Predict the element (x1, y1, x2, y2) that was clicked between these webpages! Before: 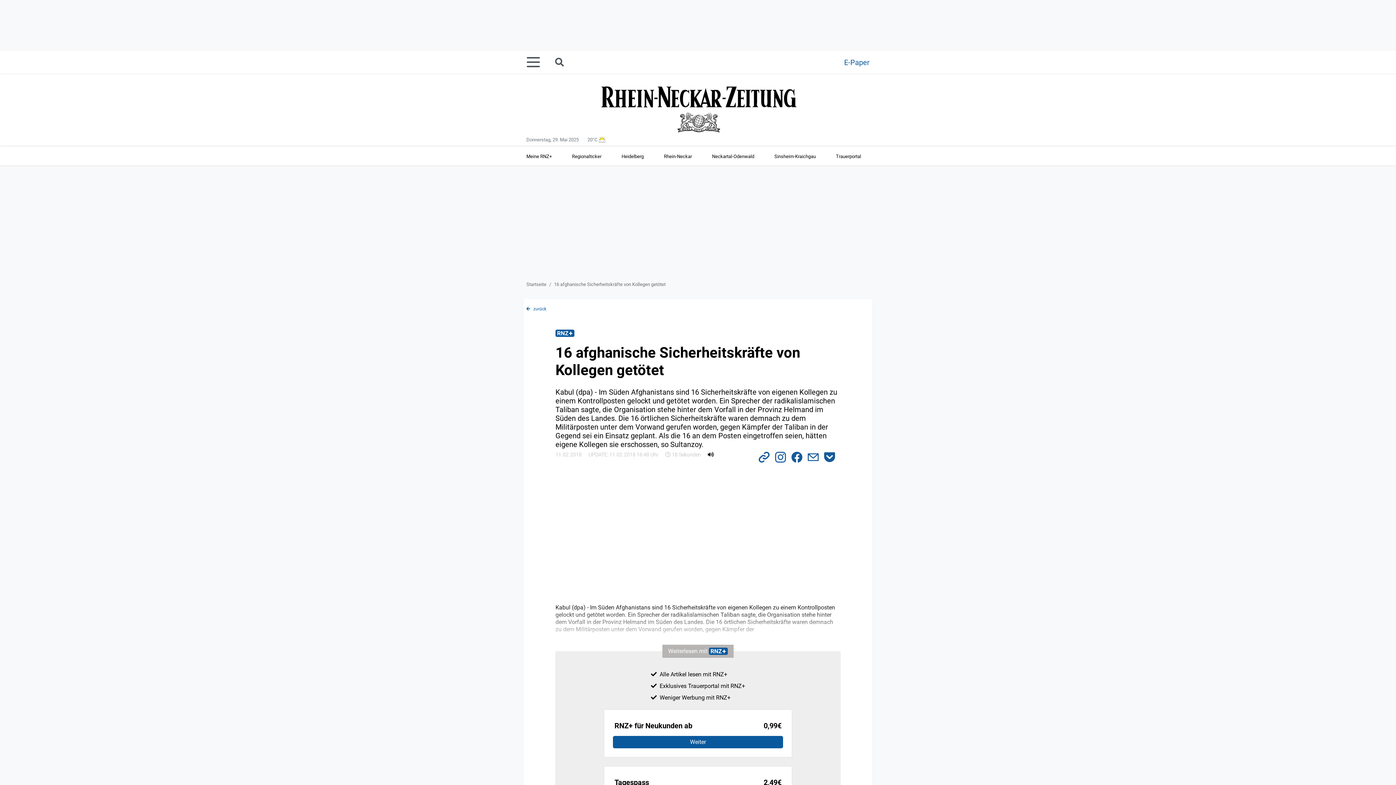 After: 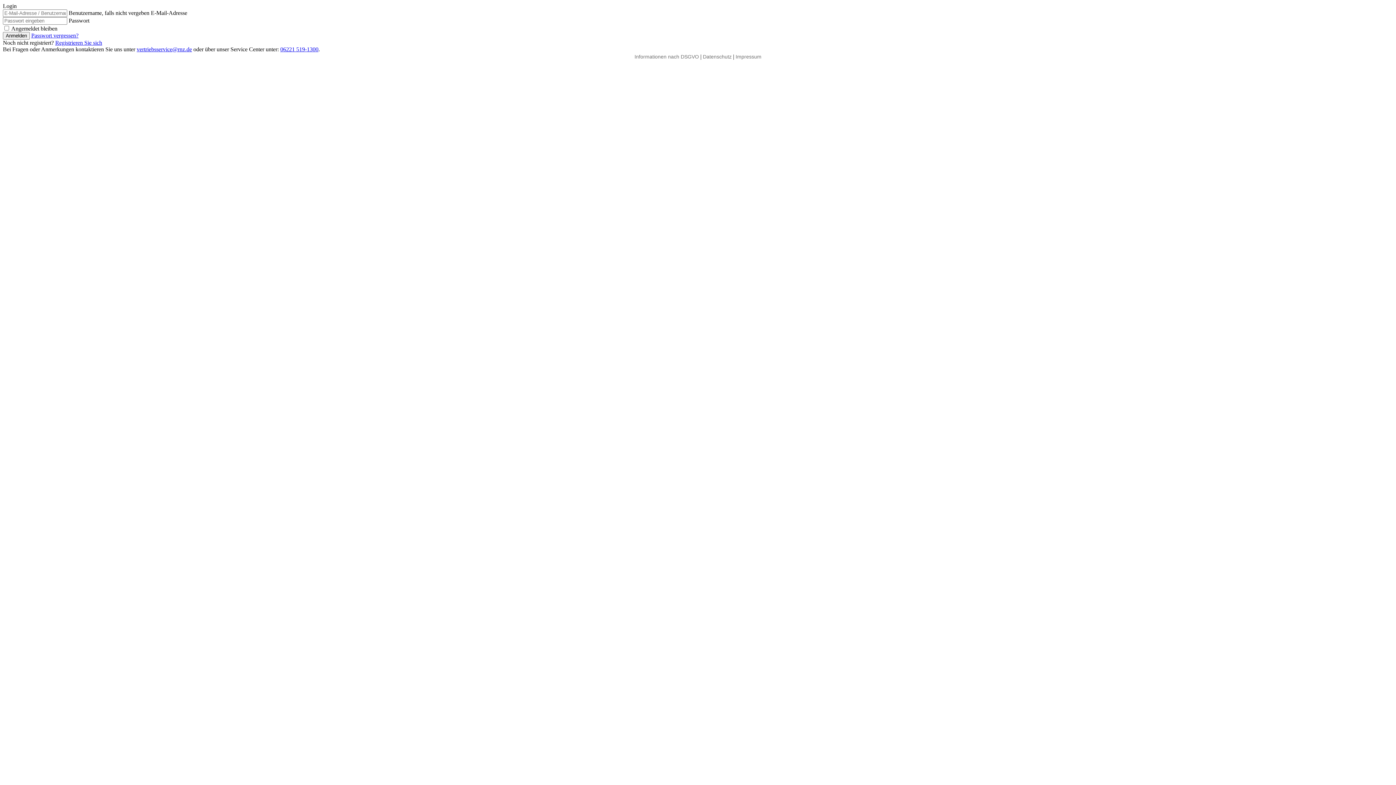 Action: bbox: (844, 55, 869, 69) label: E-Paper